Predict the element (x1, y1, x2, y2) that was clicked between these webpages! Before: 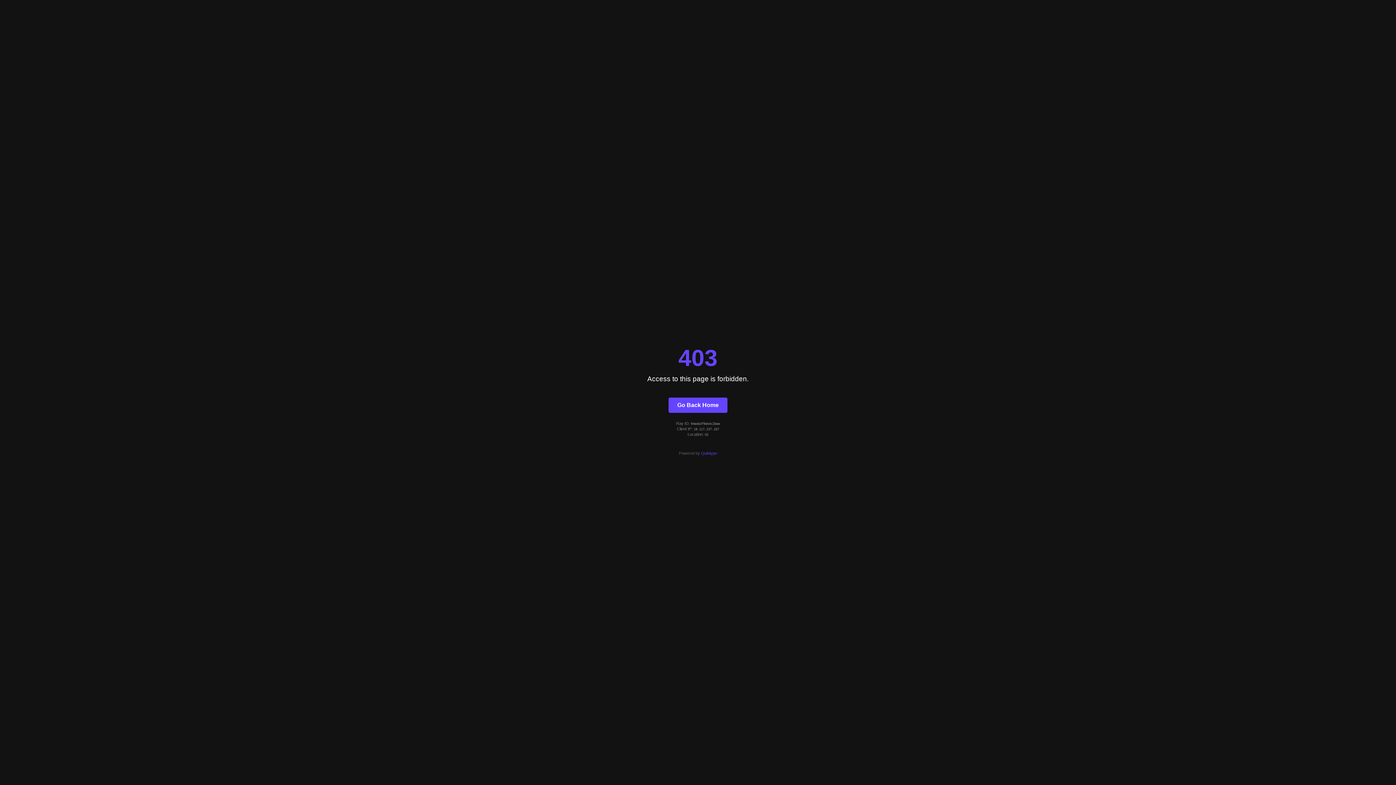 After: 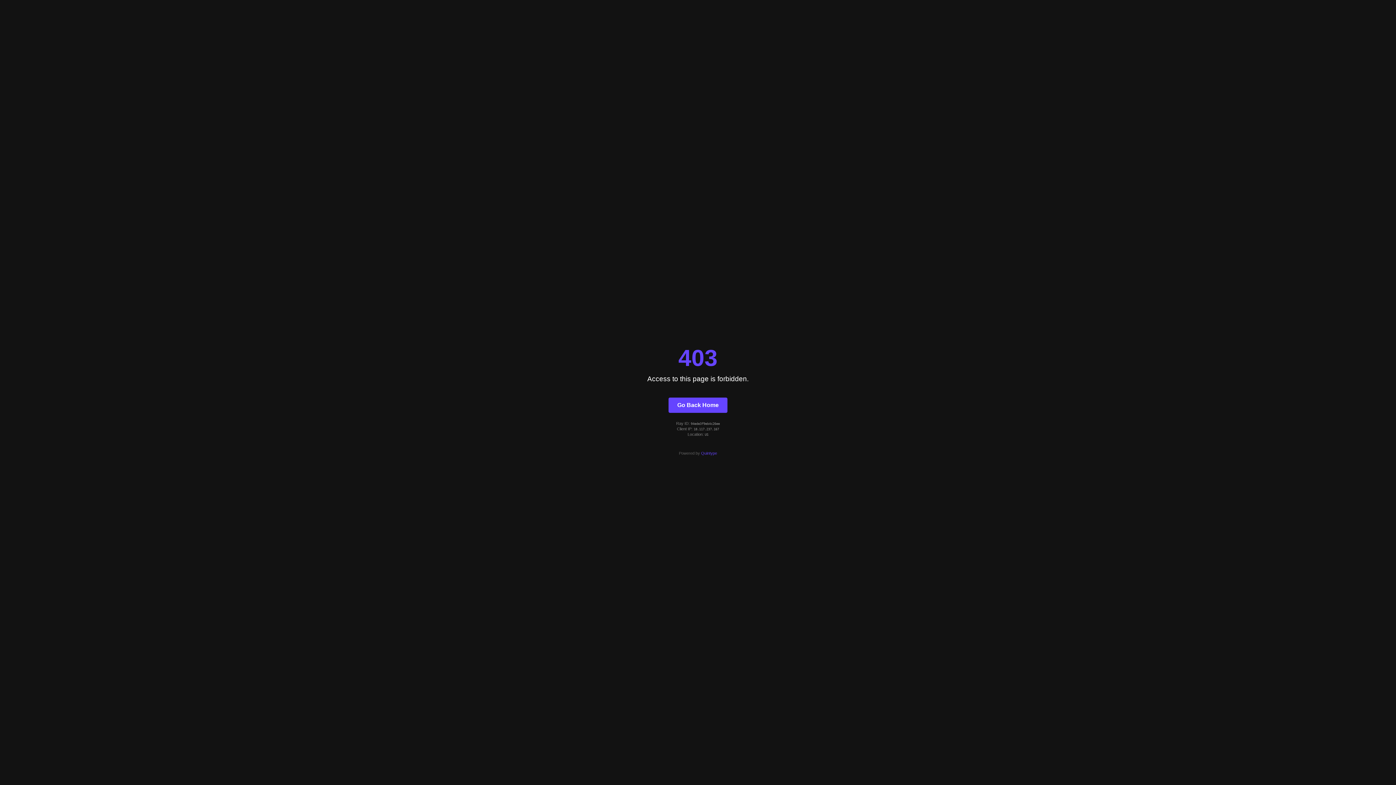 Action: bbox: (701, 451, 717, 455) label: Quintype